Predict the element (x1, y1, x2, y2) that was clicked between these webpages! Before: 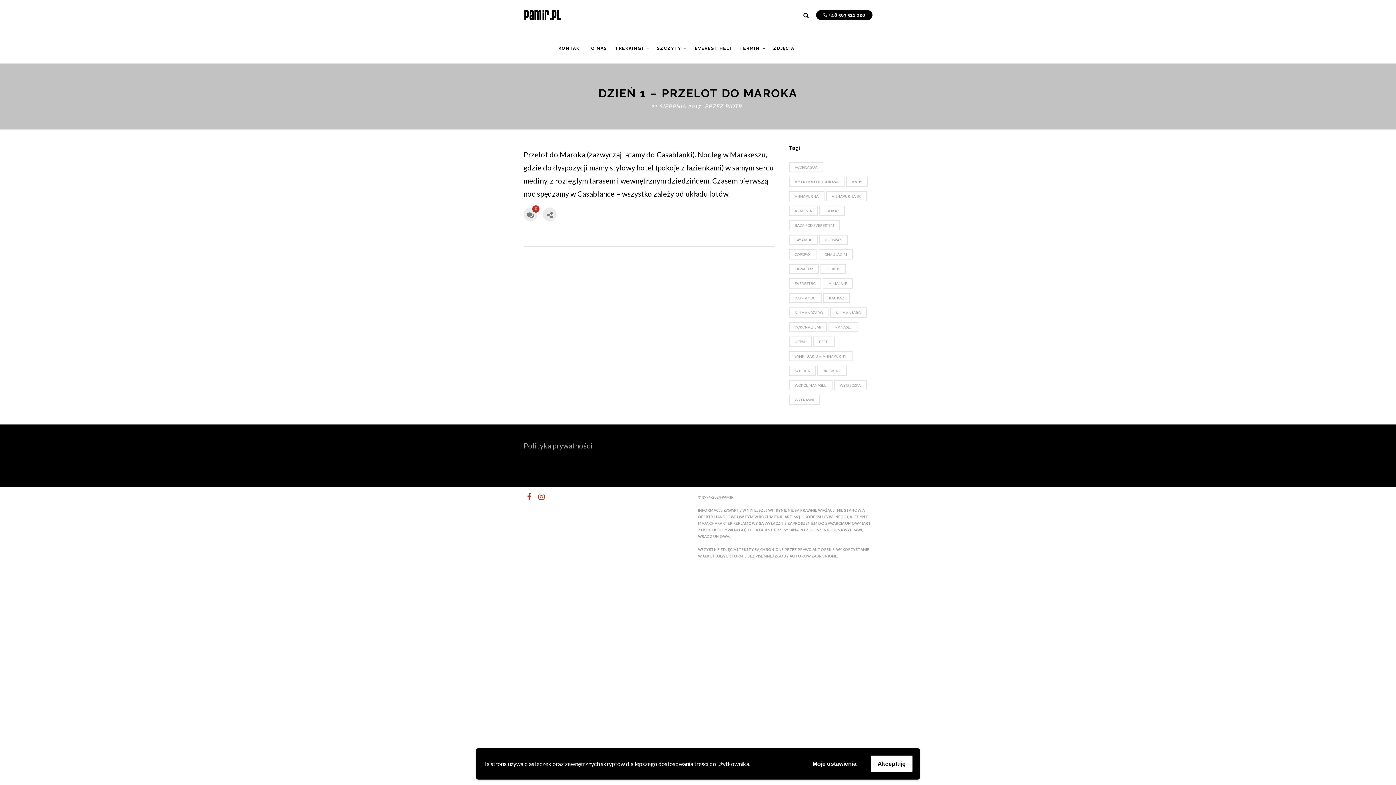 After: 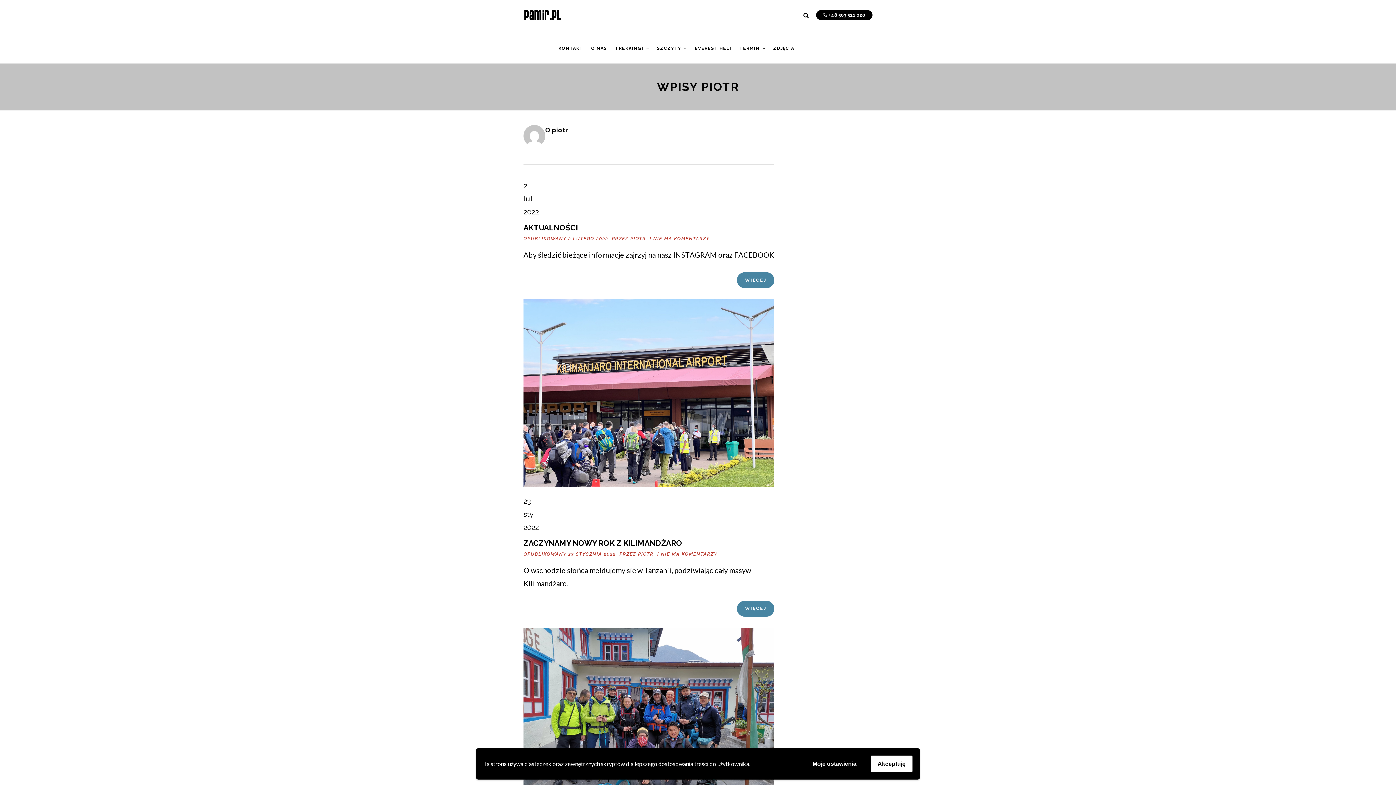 Action: label: PIOTR bbox: (725, 103, 742, 109)